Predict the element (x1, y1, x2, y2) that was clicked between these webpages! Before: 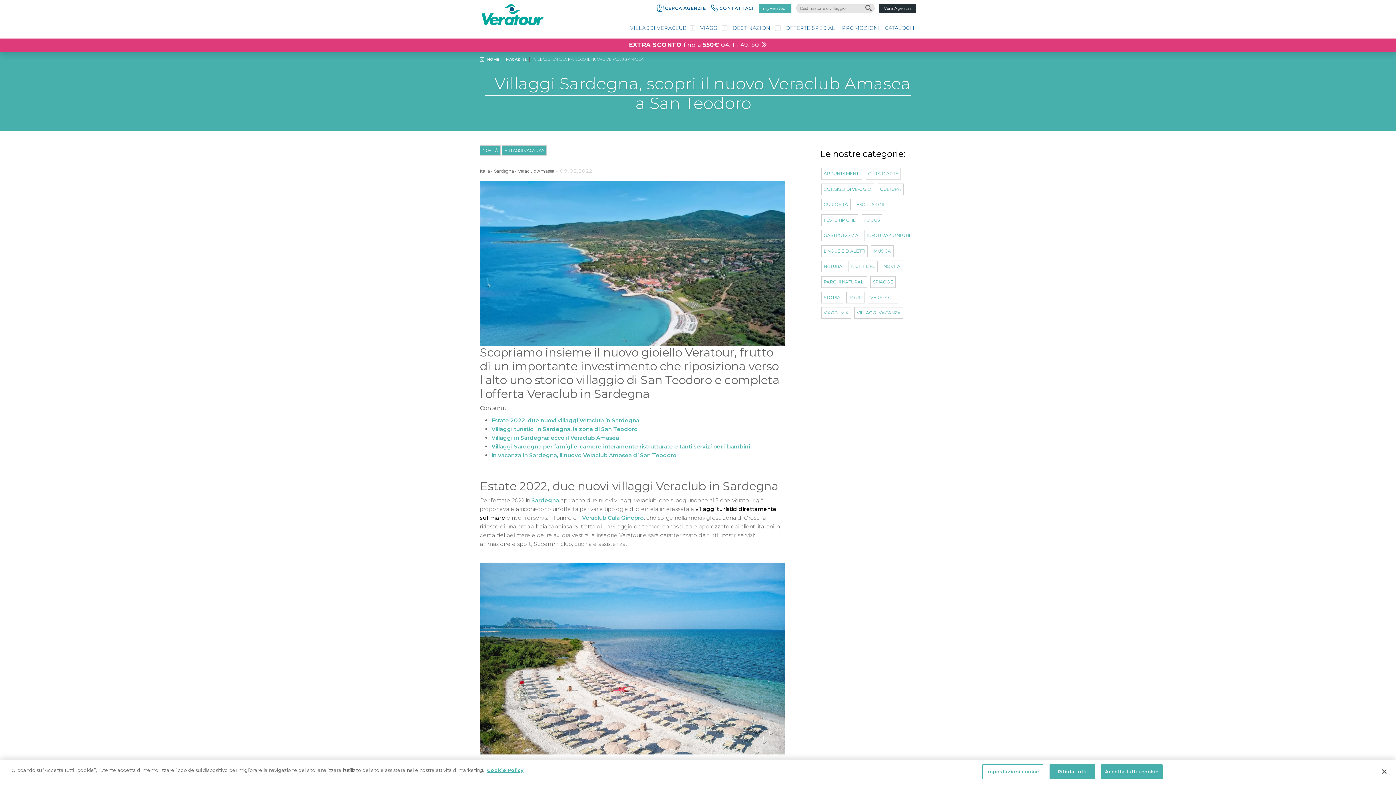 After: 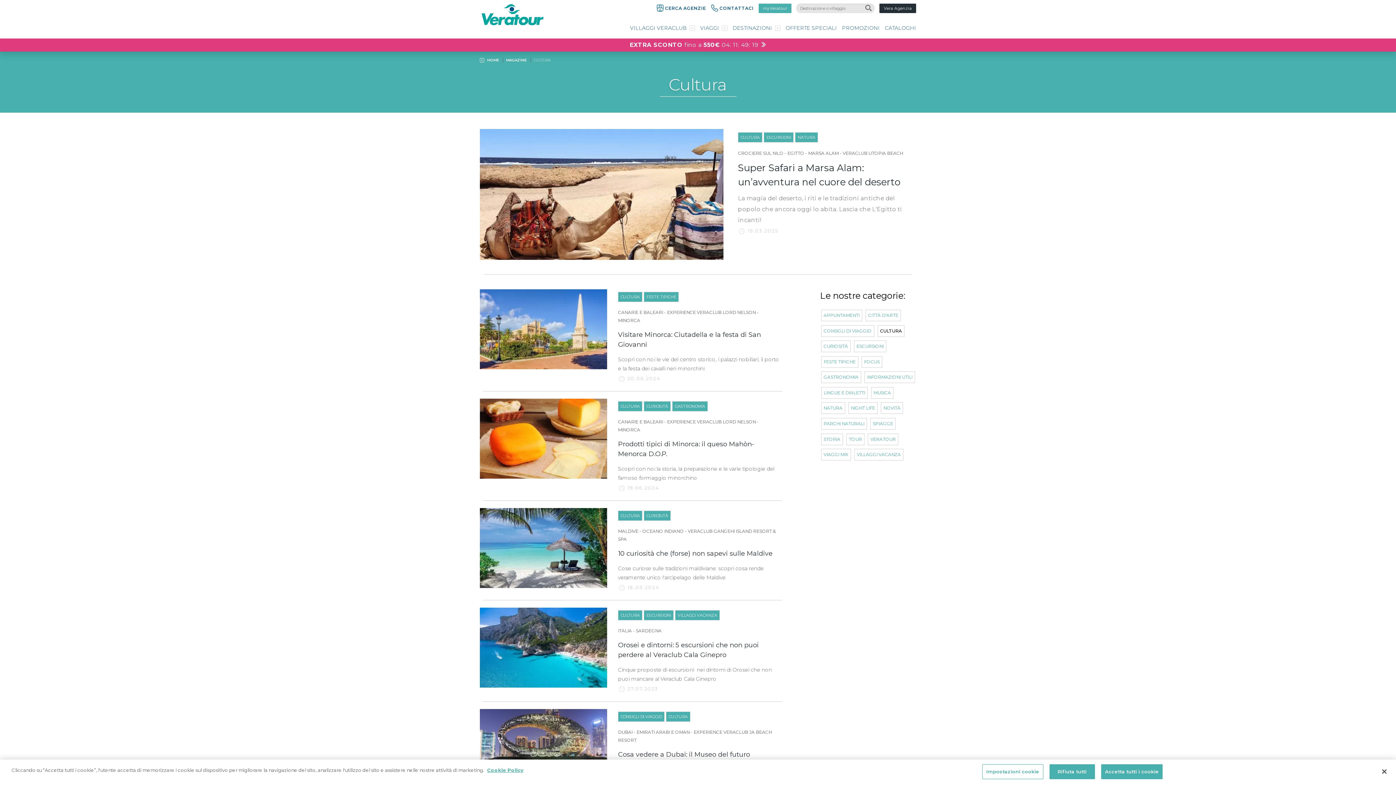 Action: bbox: (877, 183, 903, 195) label: CULTURA